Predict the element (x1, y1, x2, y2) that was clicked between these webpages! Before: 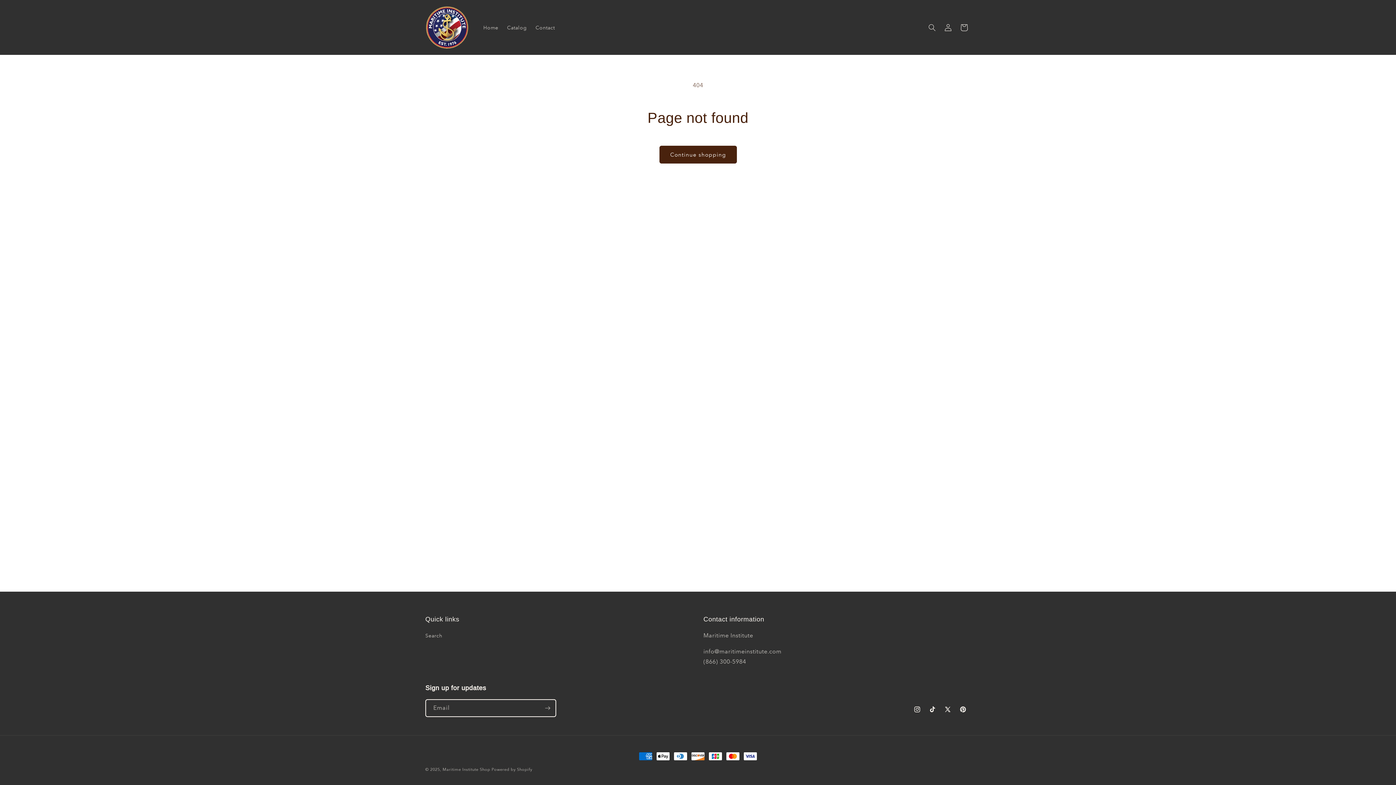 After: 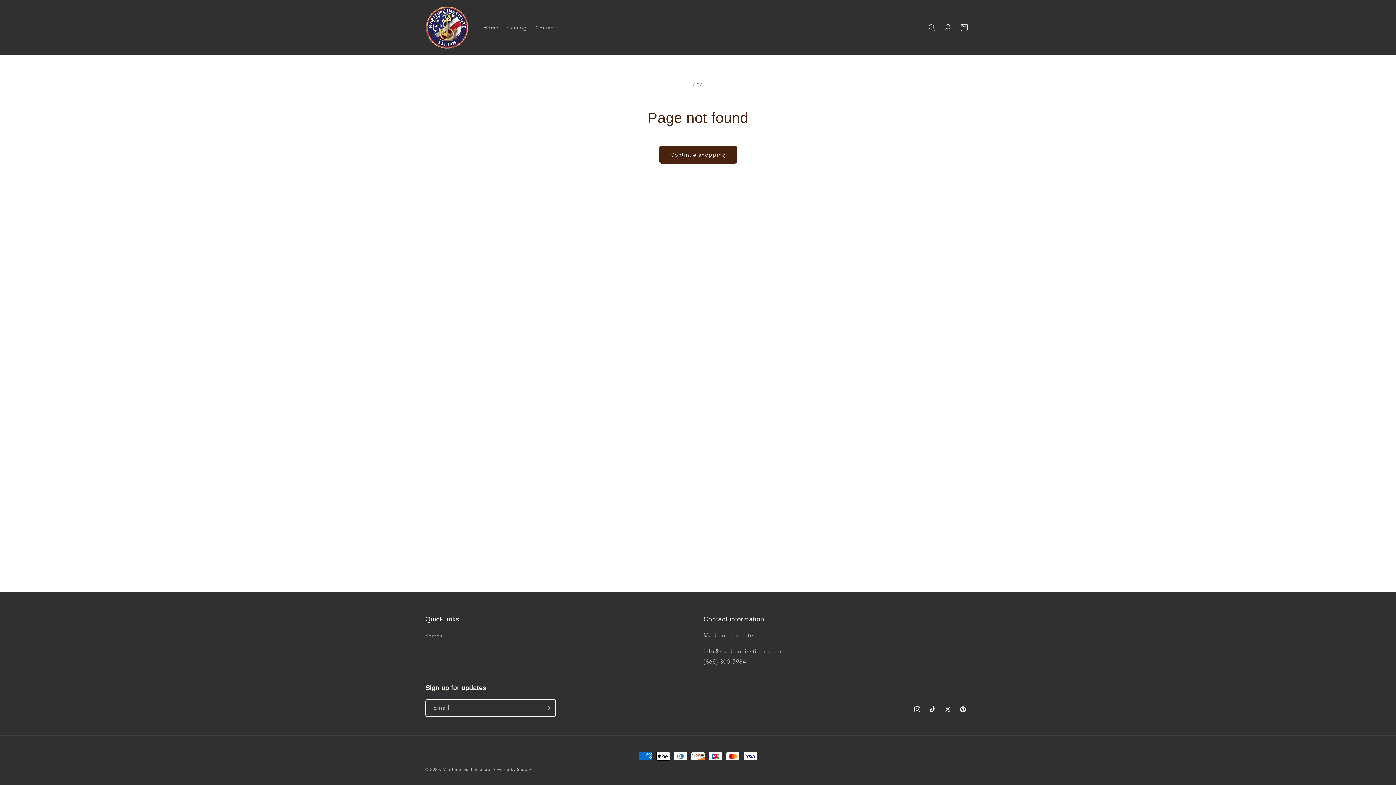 Action: label: X (Twitter) bbox: (940, 702, 955, 717)